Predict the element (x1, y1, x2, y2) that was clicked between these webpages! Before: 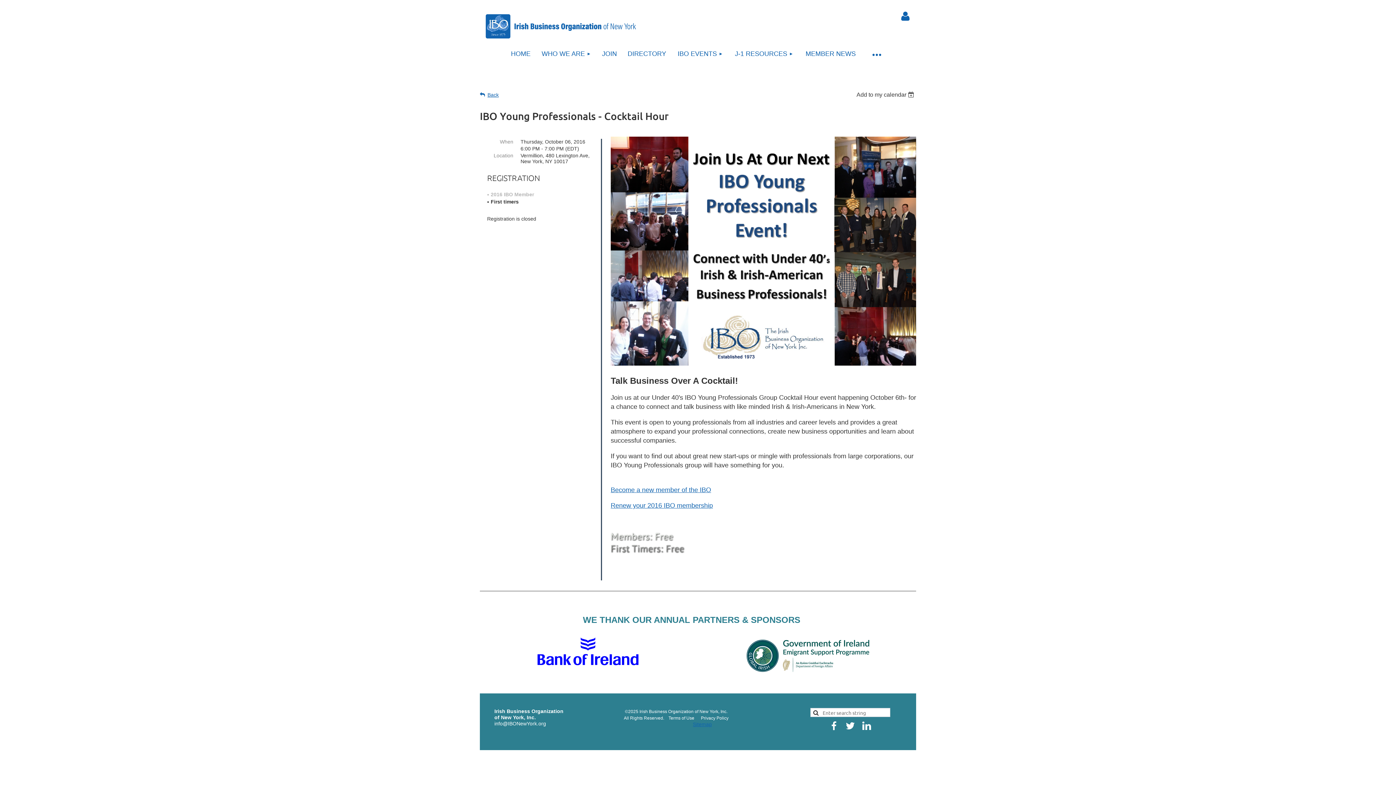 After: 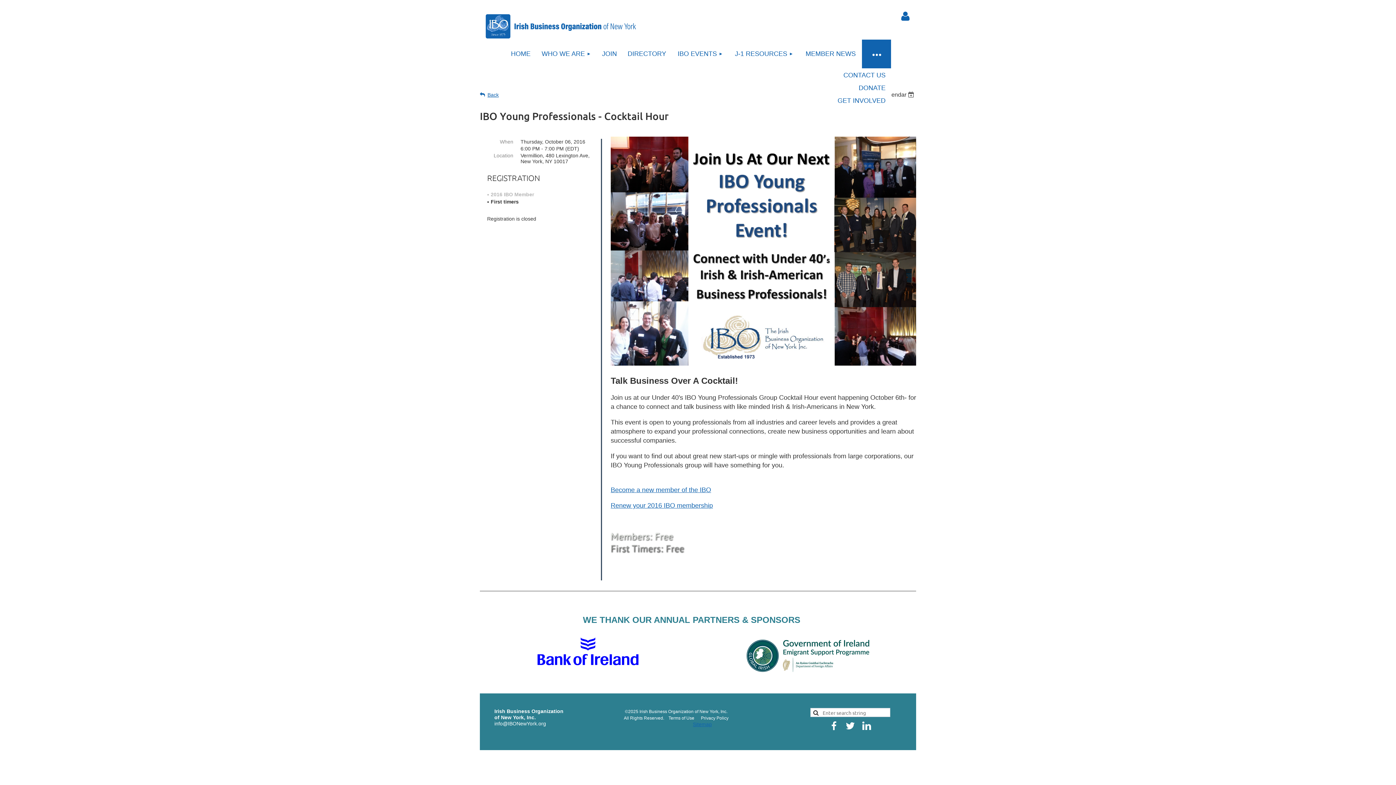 Action: label: ≡ bbox: (862, 39, 891, 68)